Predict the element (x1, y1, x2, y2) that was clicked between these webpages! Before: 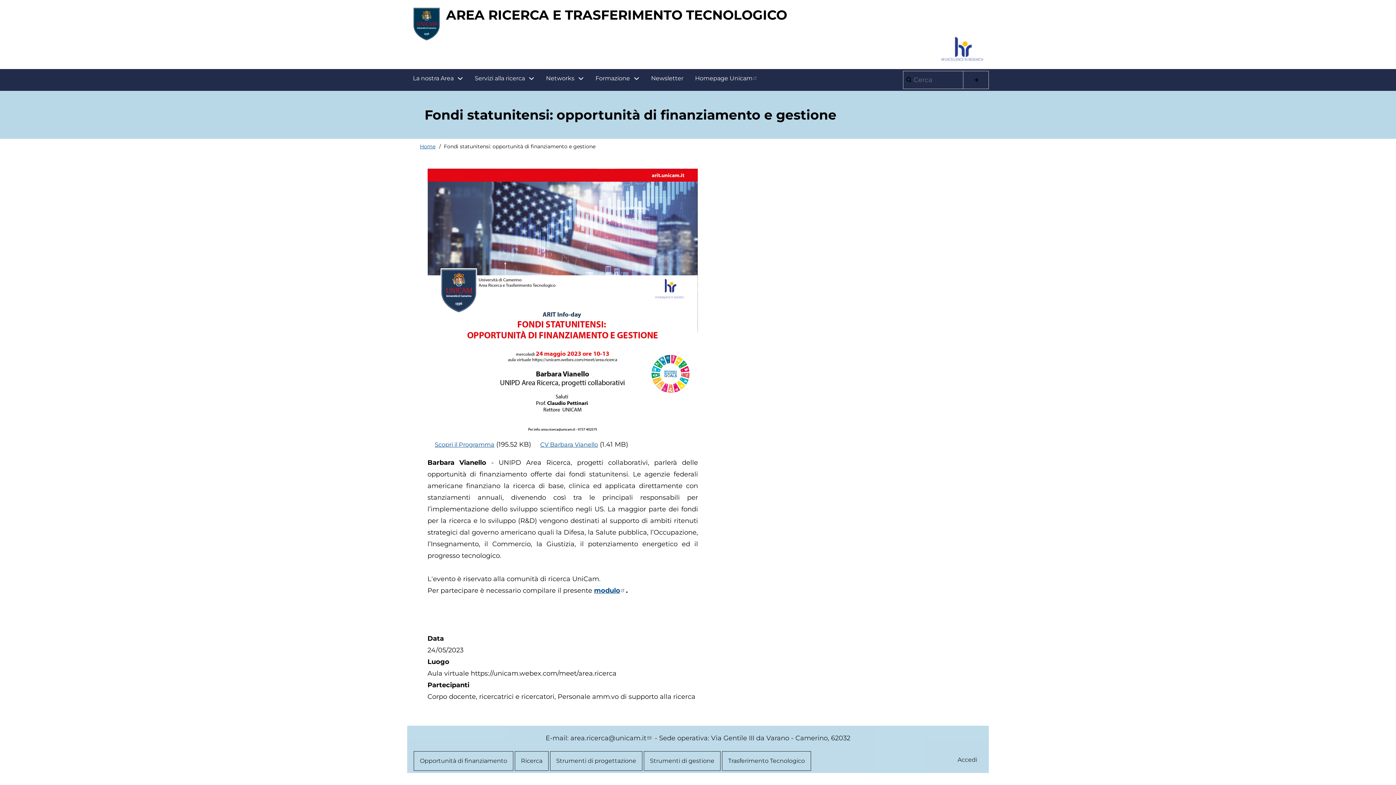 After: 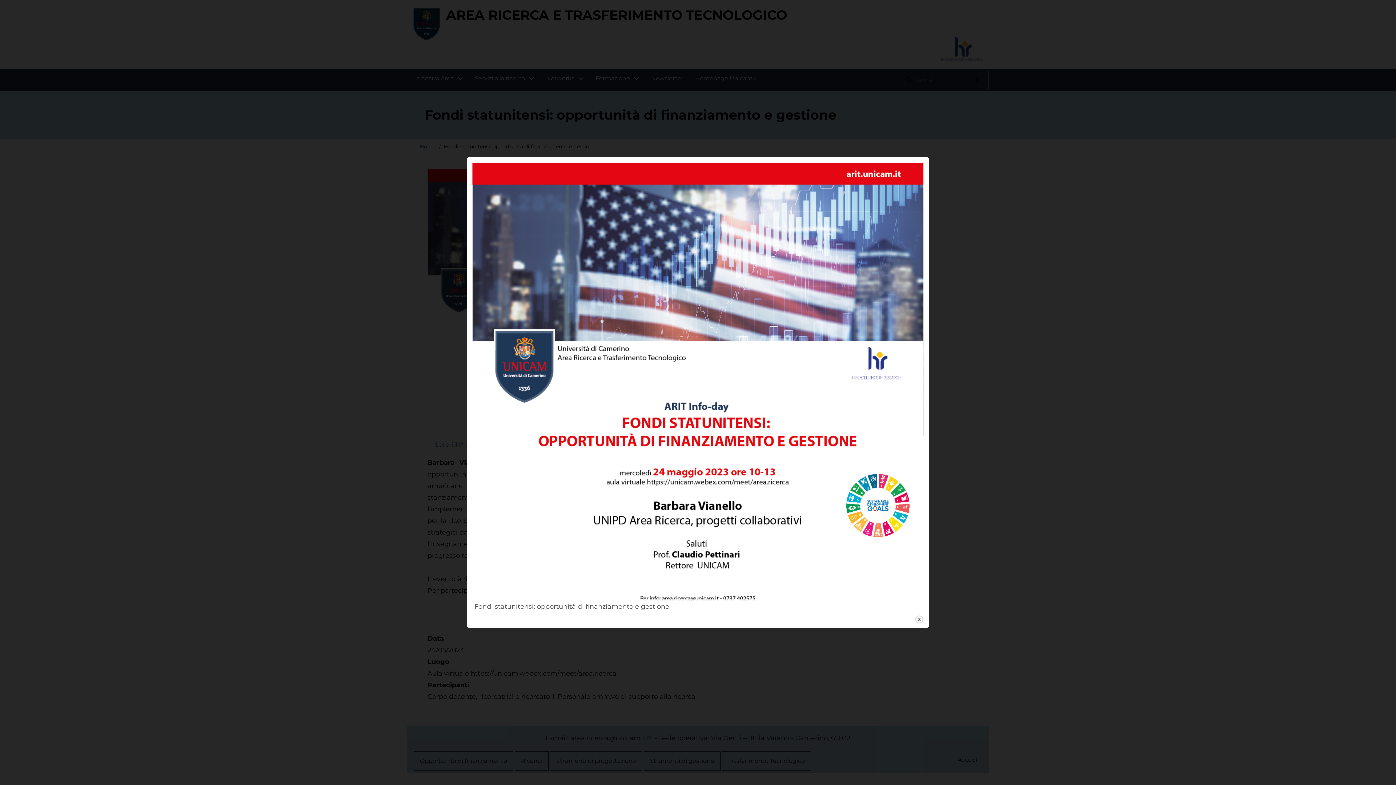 Action: bbox: (427, 168, 698, 438) label: {"alt":"Fondi statunitensi: opportunità di finanziamento e gestione"}